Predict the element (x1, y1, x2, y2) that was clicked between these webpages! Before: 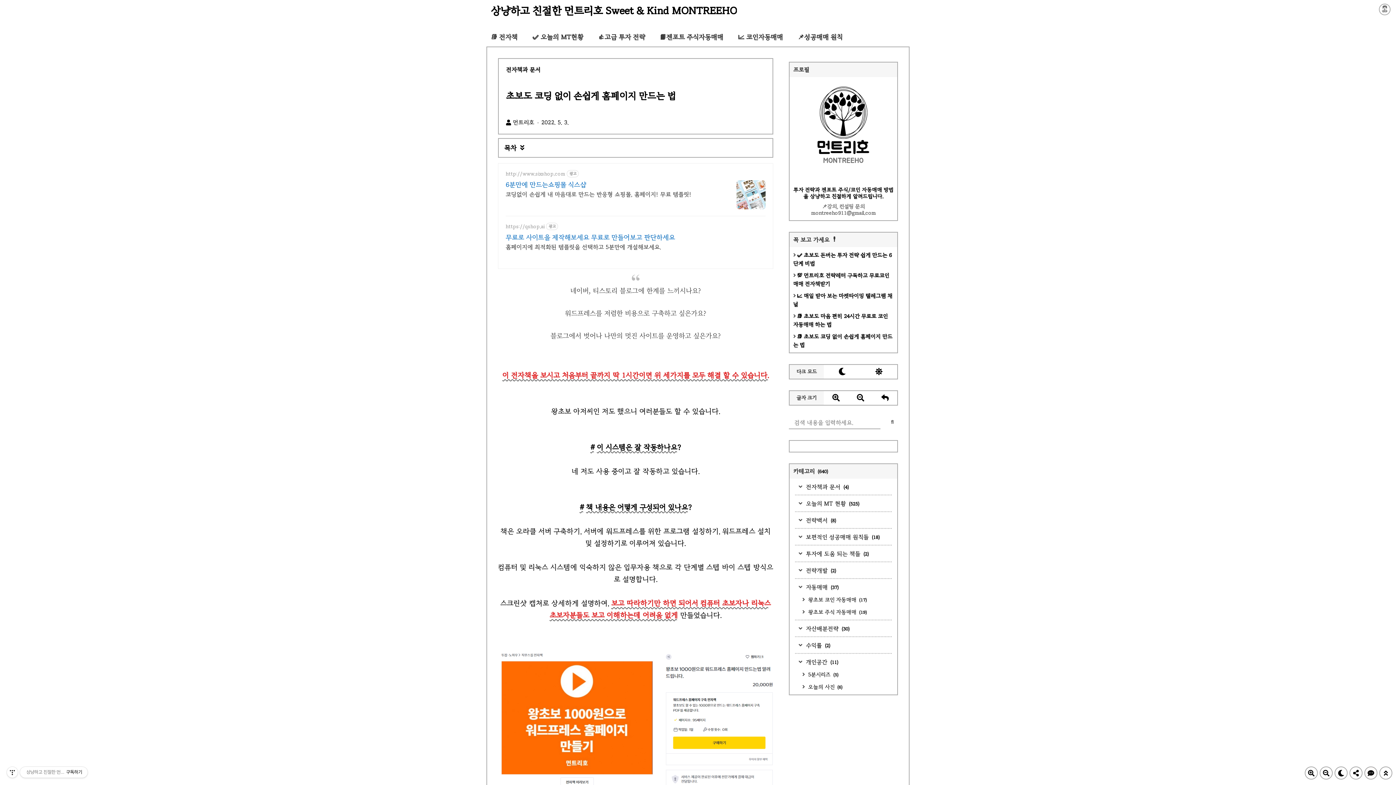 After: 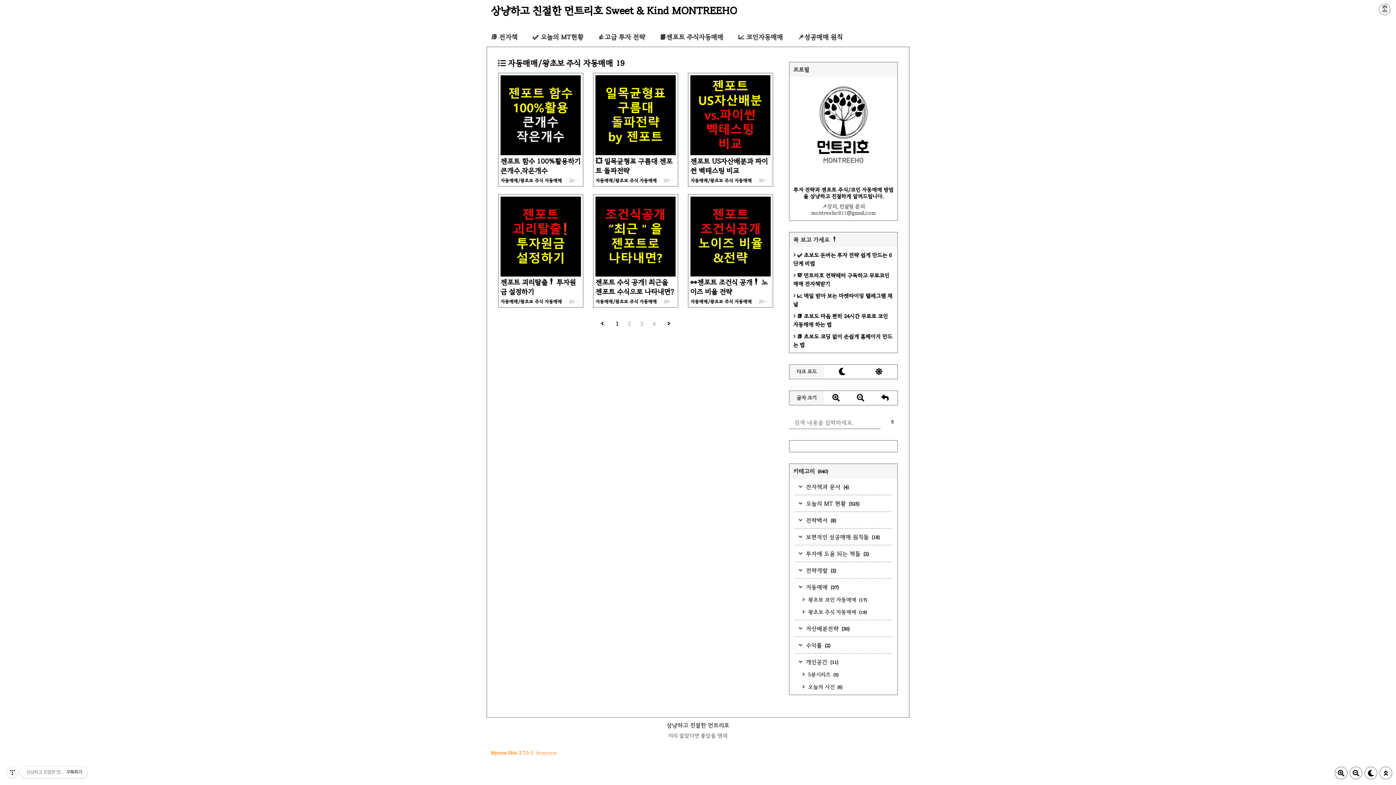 Action: label:  왕초보 주식 자동매매 (19) bbox: (802, 609, 867, 615)